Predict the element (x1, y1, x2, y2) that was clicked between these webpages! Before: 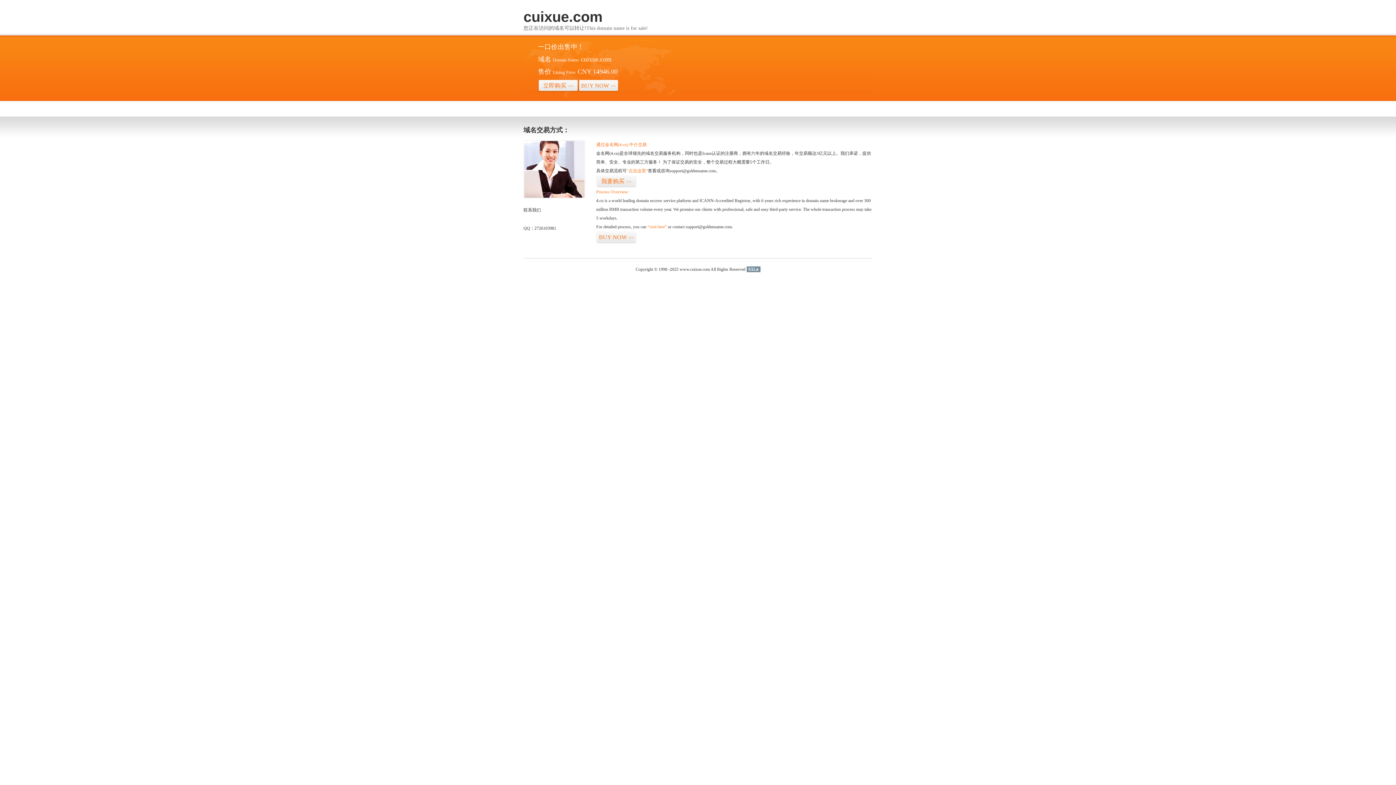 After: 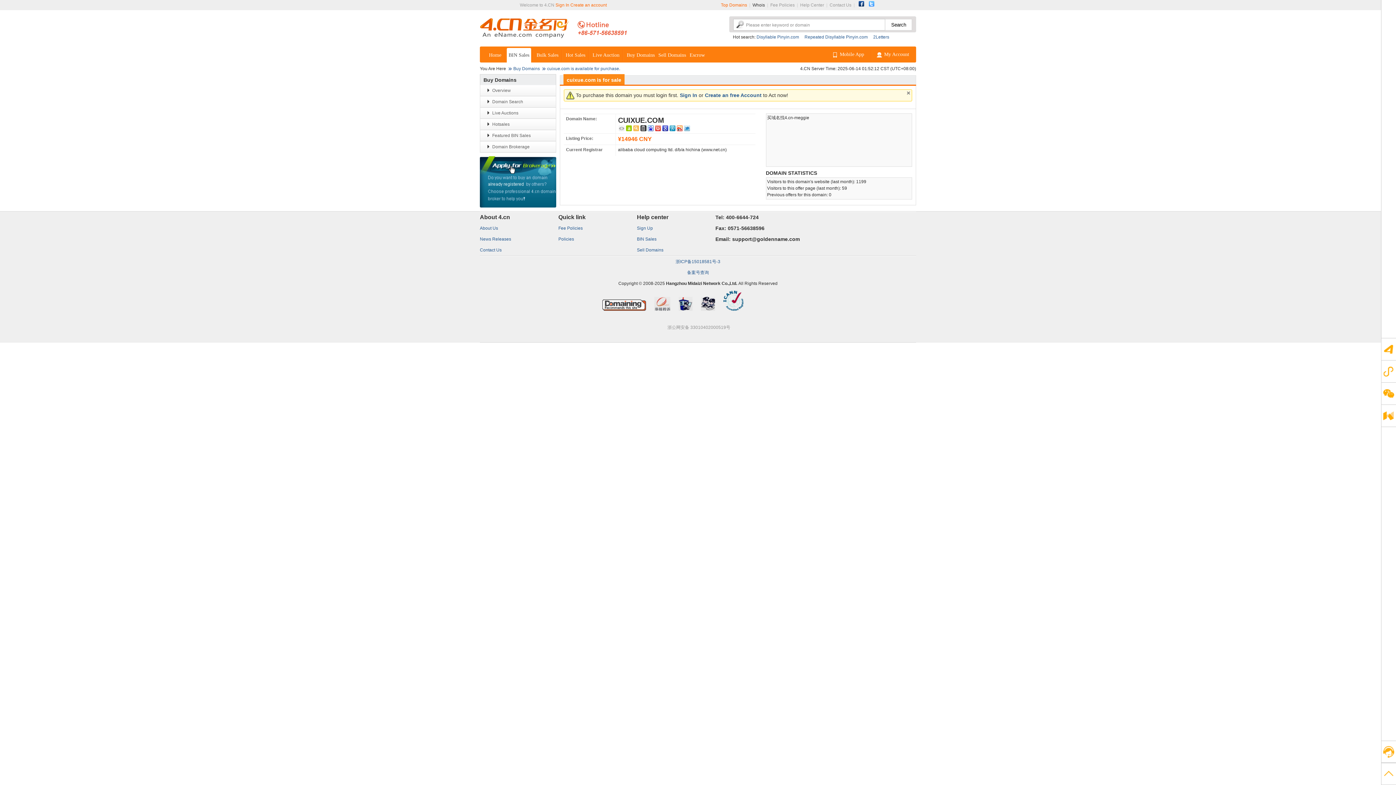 Action: bbox: (538, 79, 578, 92) label: 立即购买>>